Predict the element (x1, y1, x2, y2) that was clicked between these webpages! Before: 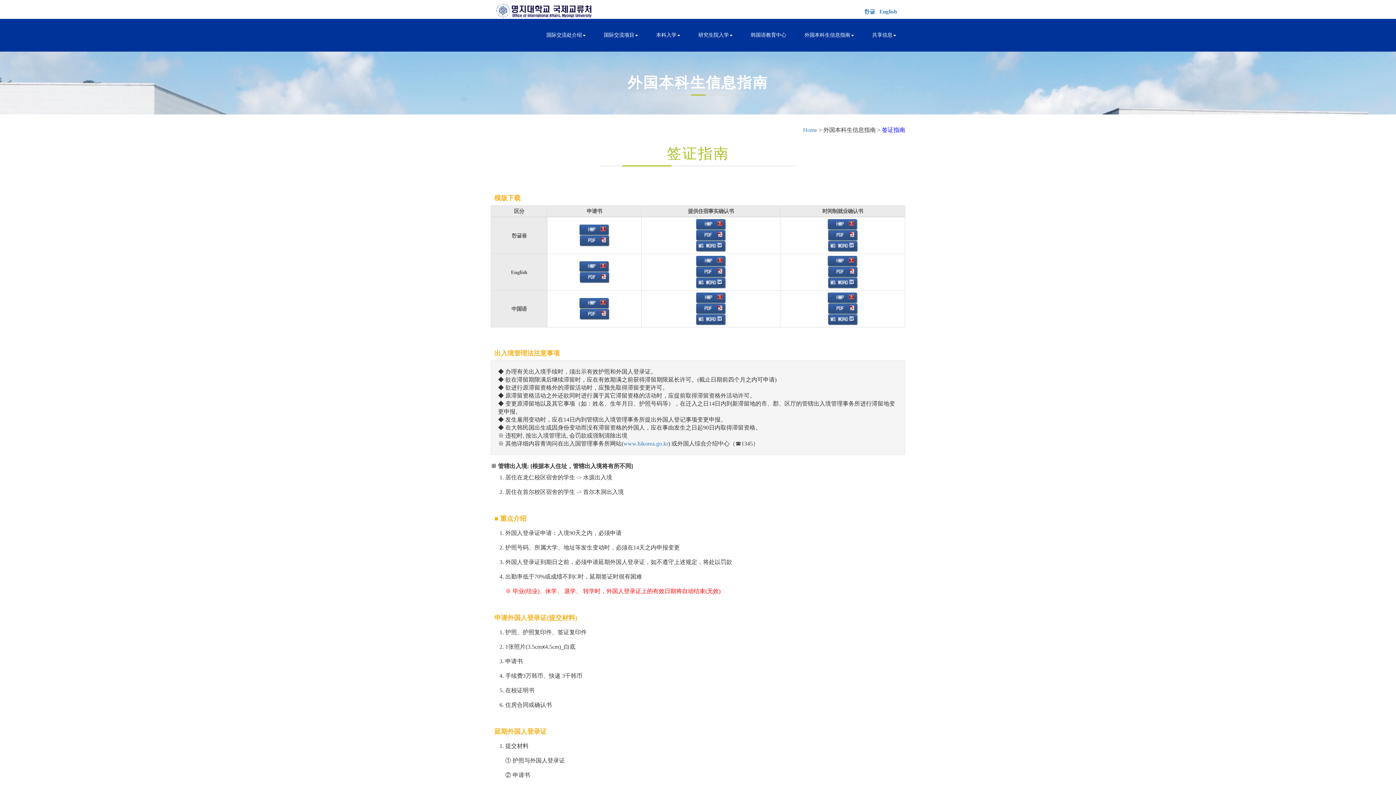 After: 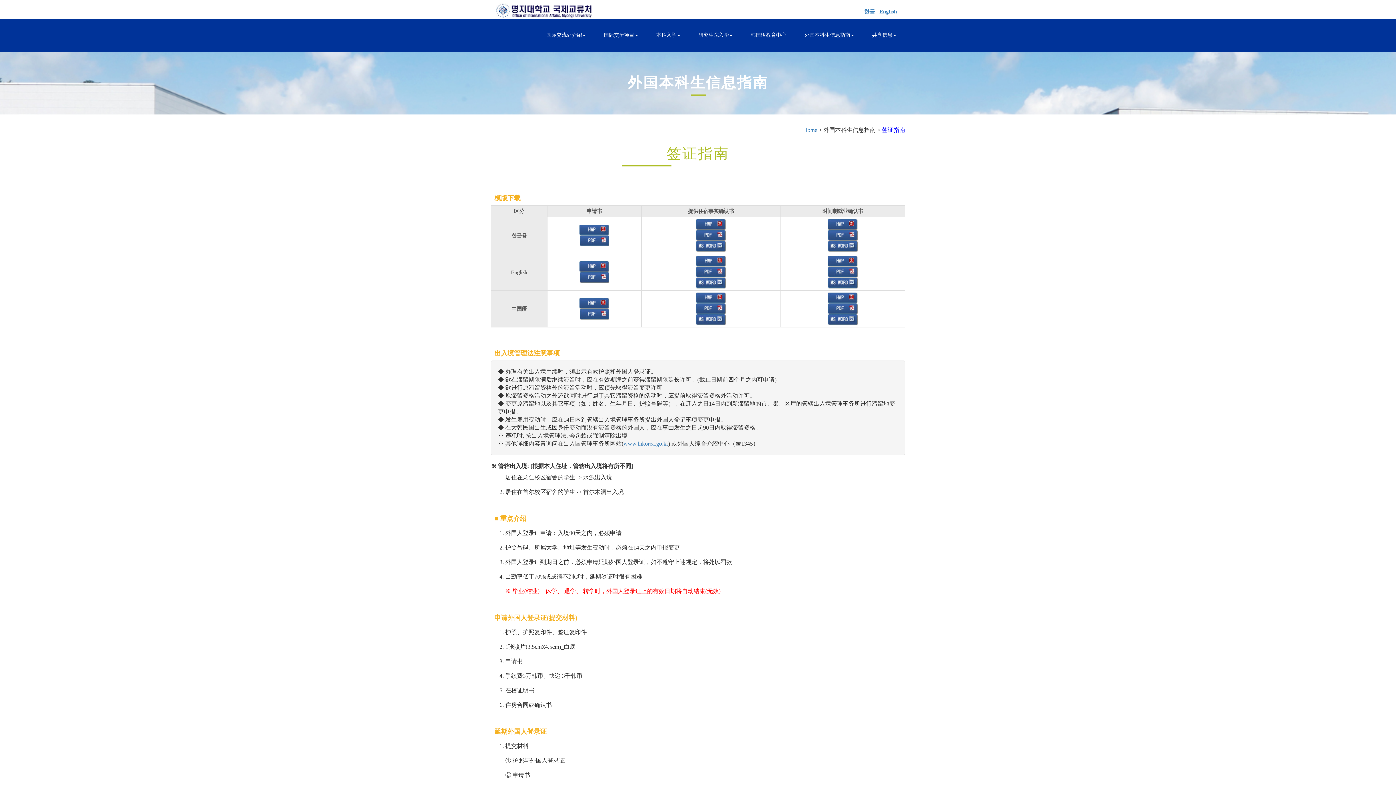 Action: bbox: (696, 316, 725, 322)